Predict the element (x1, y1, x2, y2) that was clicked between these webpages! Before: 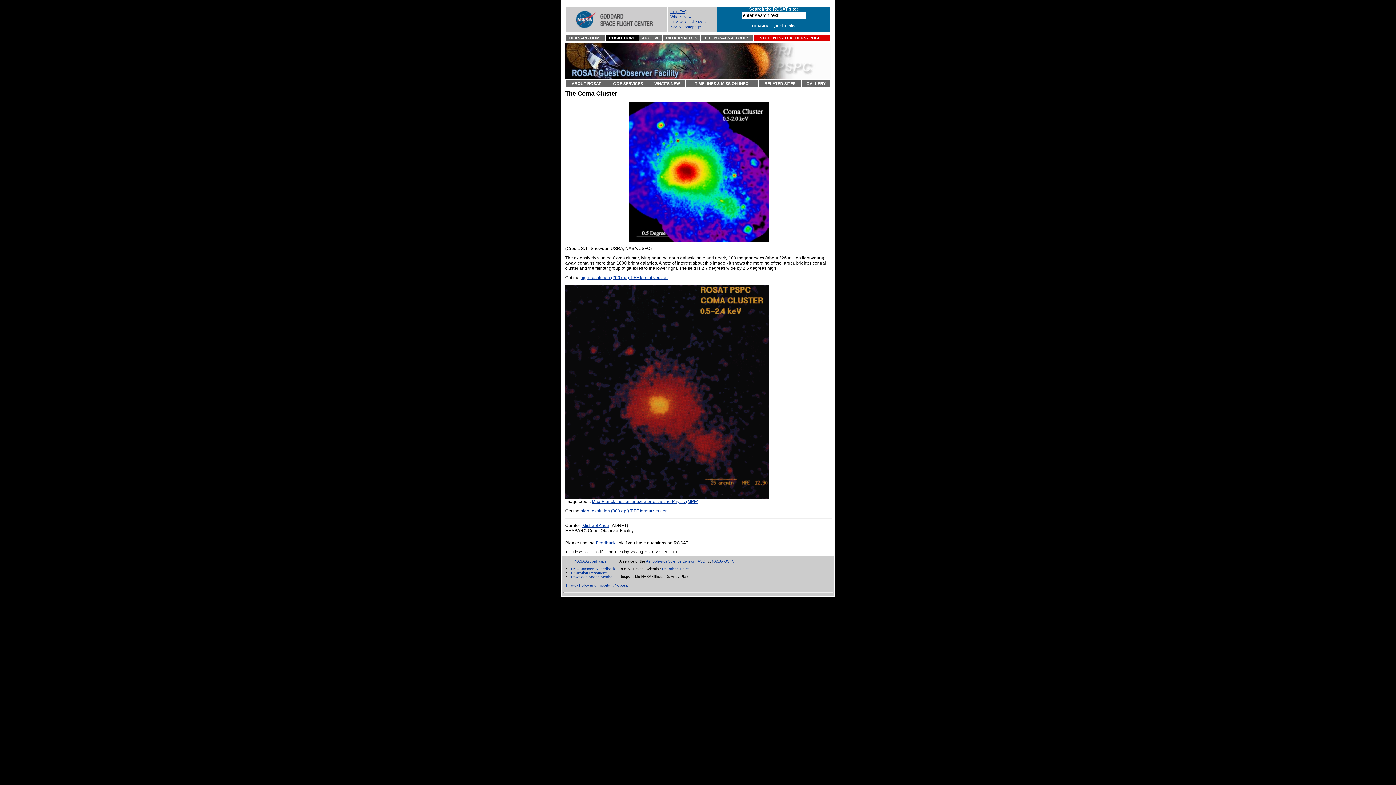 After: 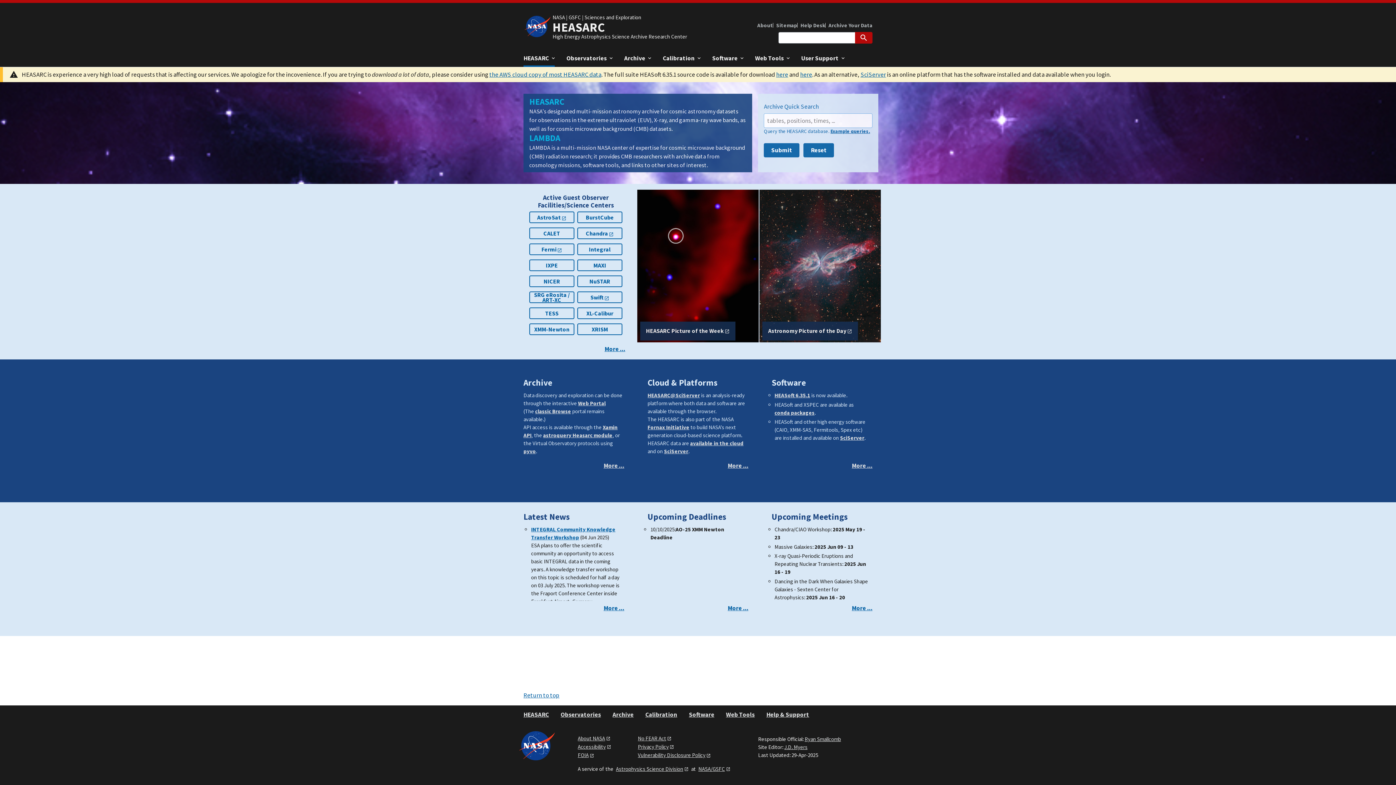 Action: label: HEASARC HOME bbox: (569, 35, 602, 40)